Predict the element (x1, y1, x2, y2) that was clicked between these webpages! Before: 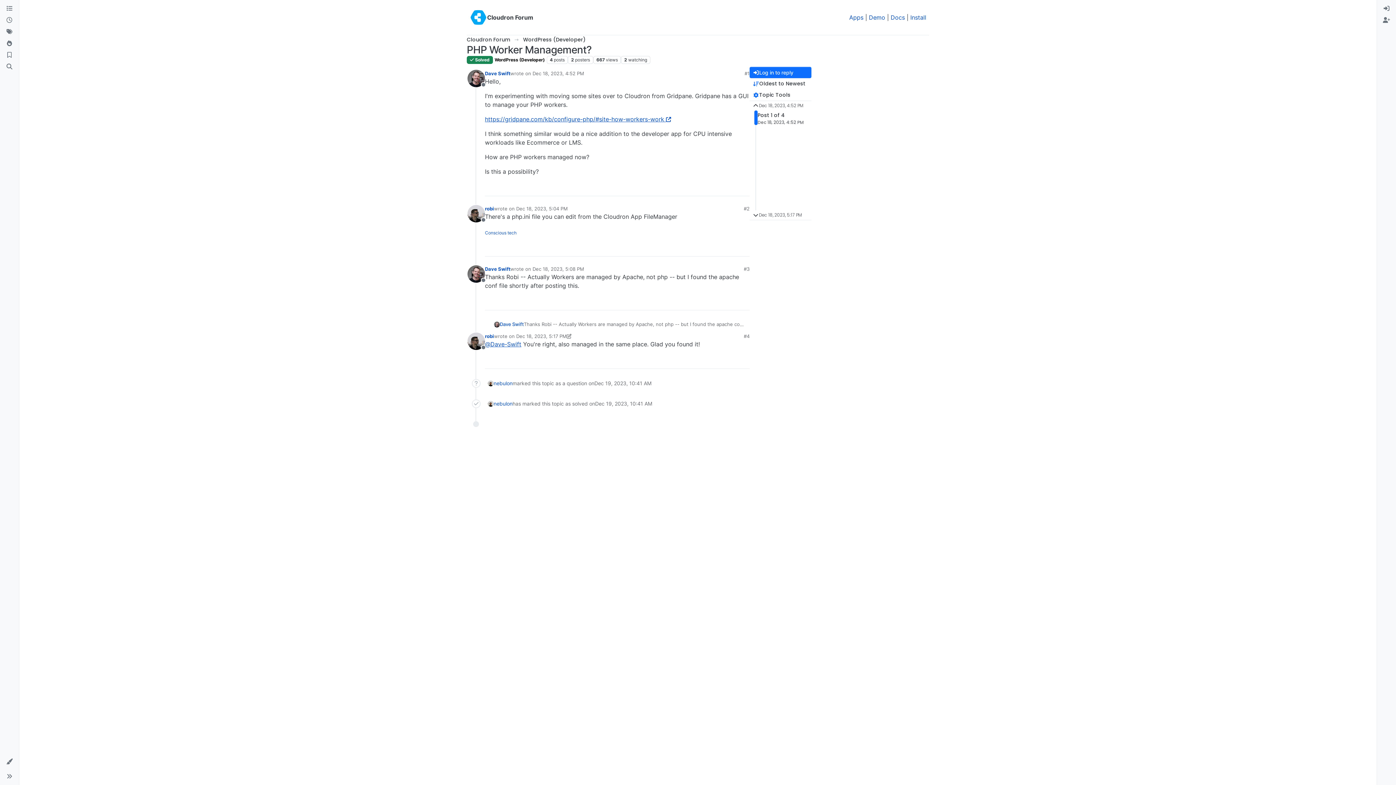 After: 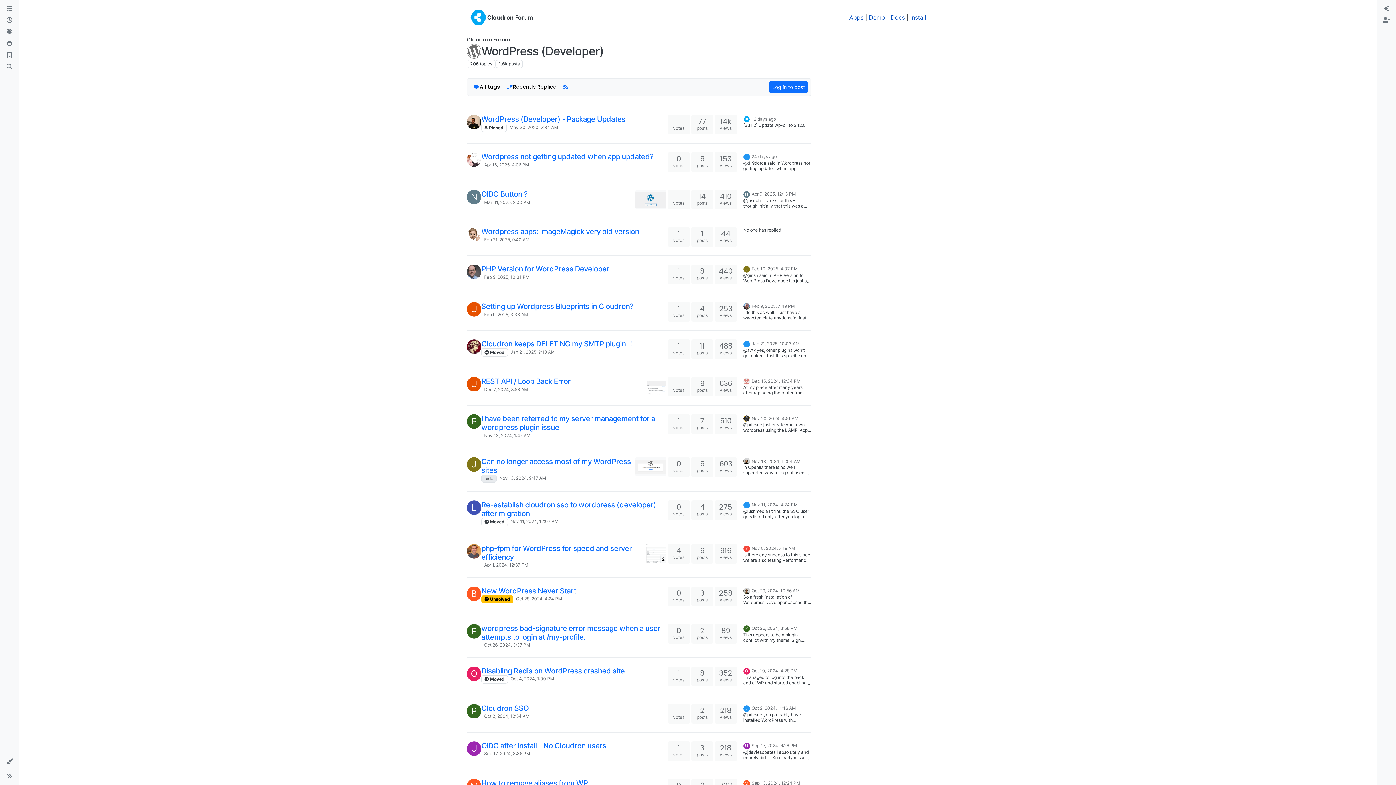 Action: bbox: (523, 36, 585, 43) label: WordPress (Developer)